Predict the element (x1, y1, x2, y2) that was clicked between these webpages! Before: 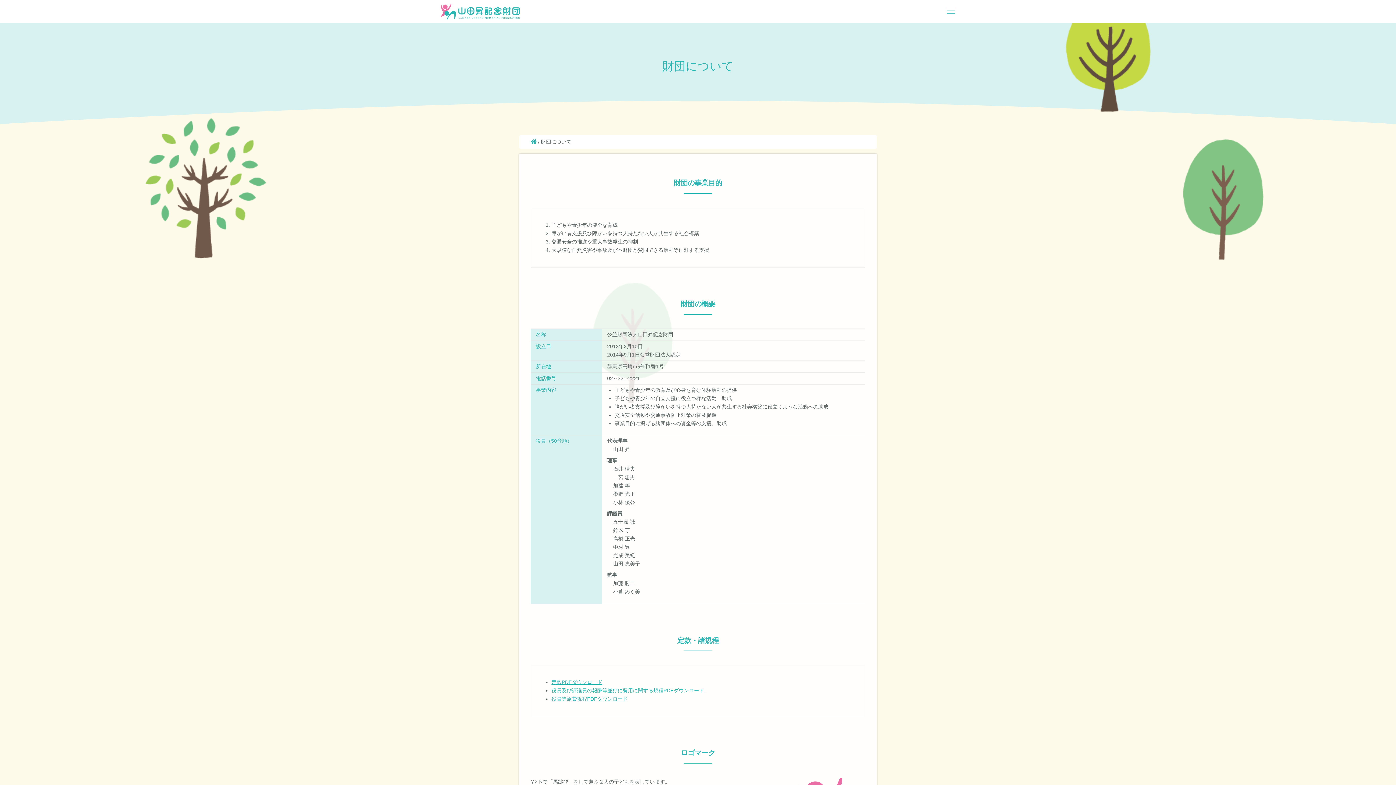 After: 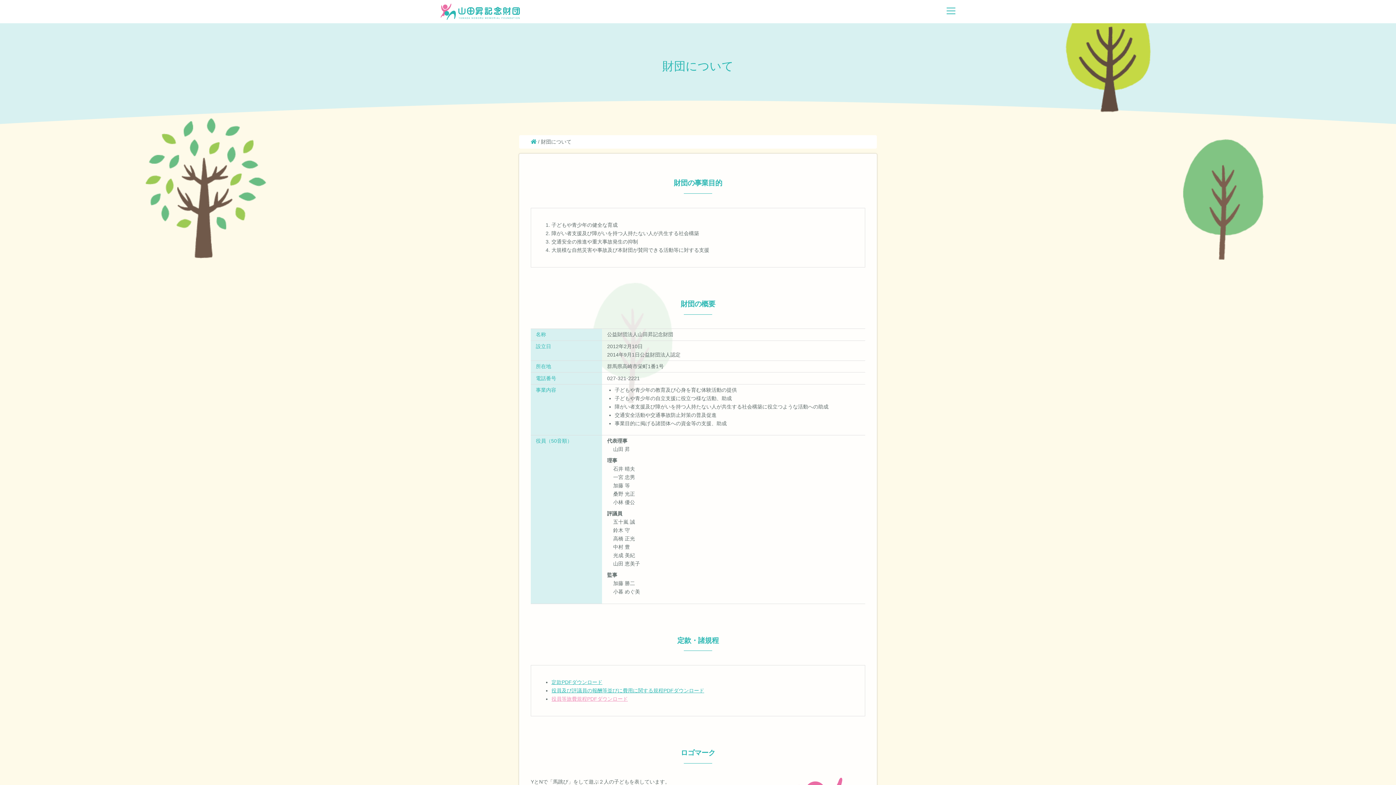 Action: bbox: (551, 696, 628, 702) label: 役員等旅費規程PDFダウンロード